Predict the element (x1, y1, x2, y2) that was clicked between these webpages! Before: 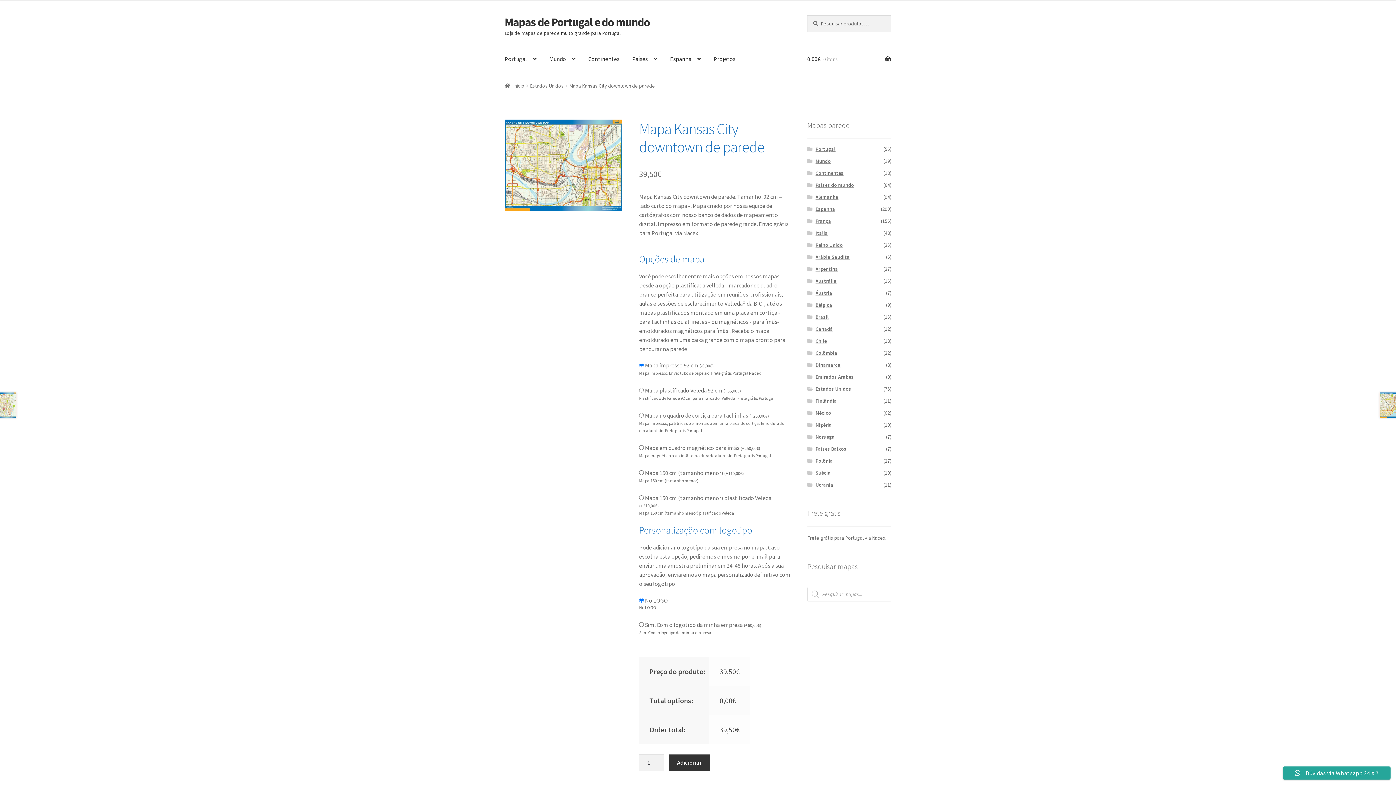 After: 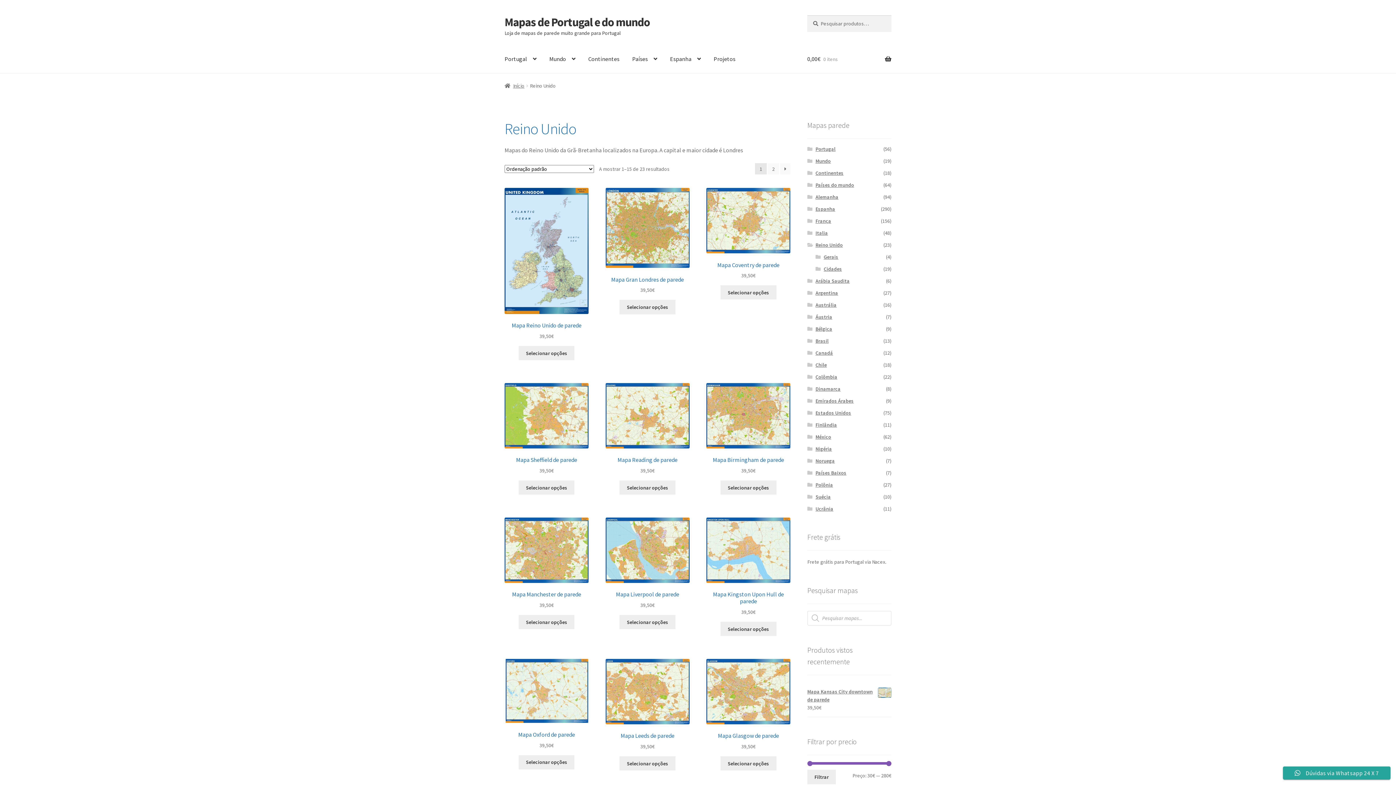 Action: label: Reino Unido bbox: (815, 241, 843, 248)